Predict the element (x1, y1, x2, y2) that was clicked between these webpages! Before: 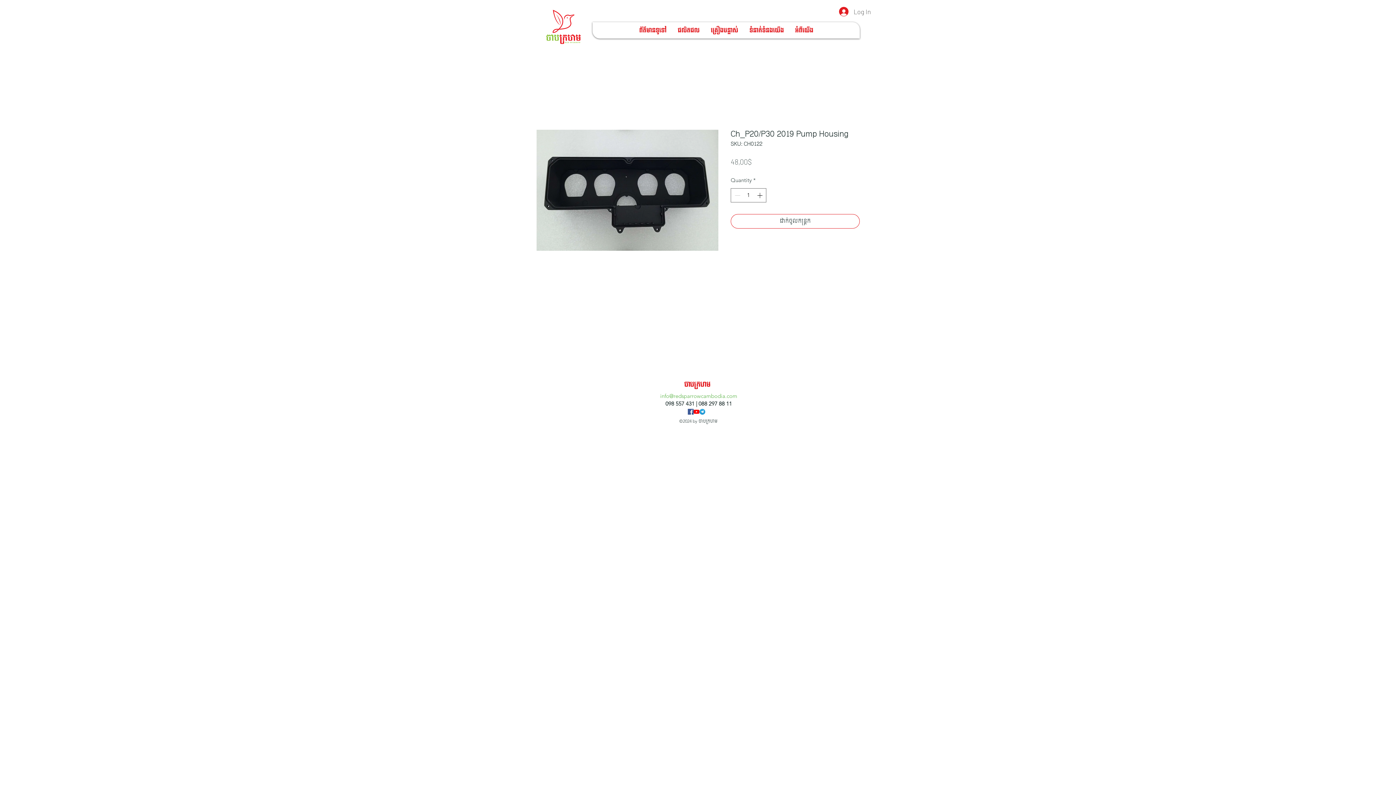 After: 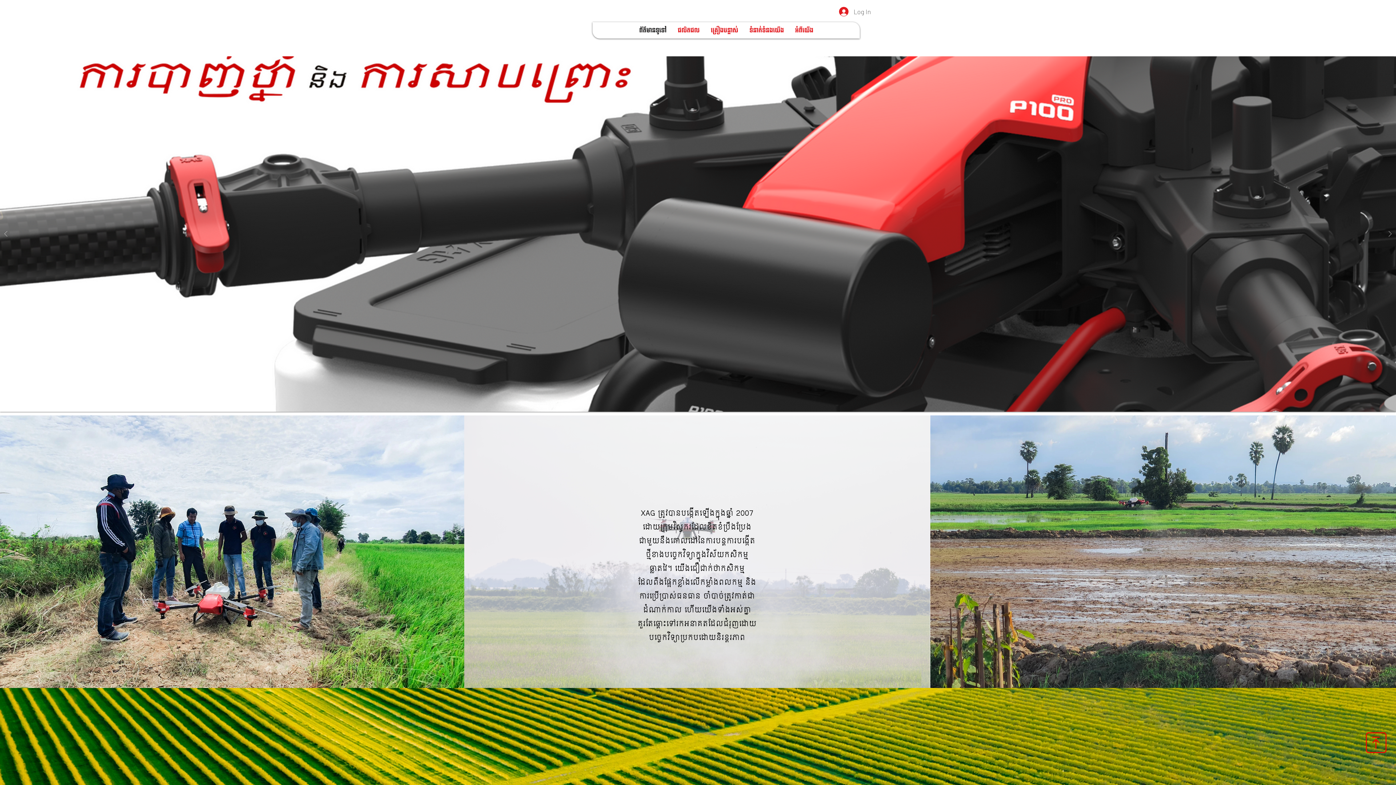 Action: label: ចាបក្រហម bbox: (684, 378, 710, 390)